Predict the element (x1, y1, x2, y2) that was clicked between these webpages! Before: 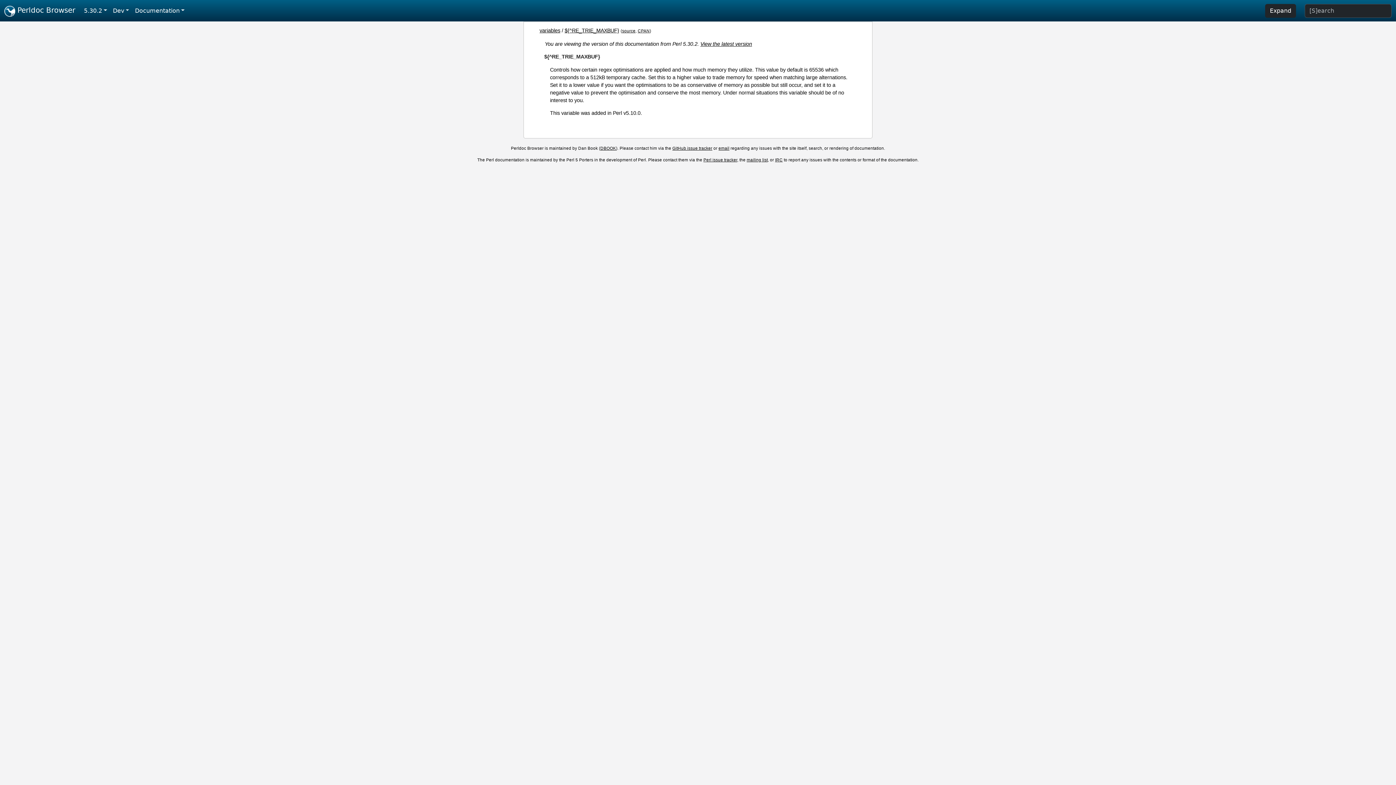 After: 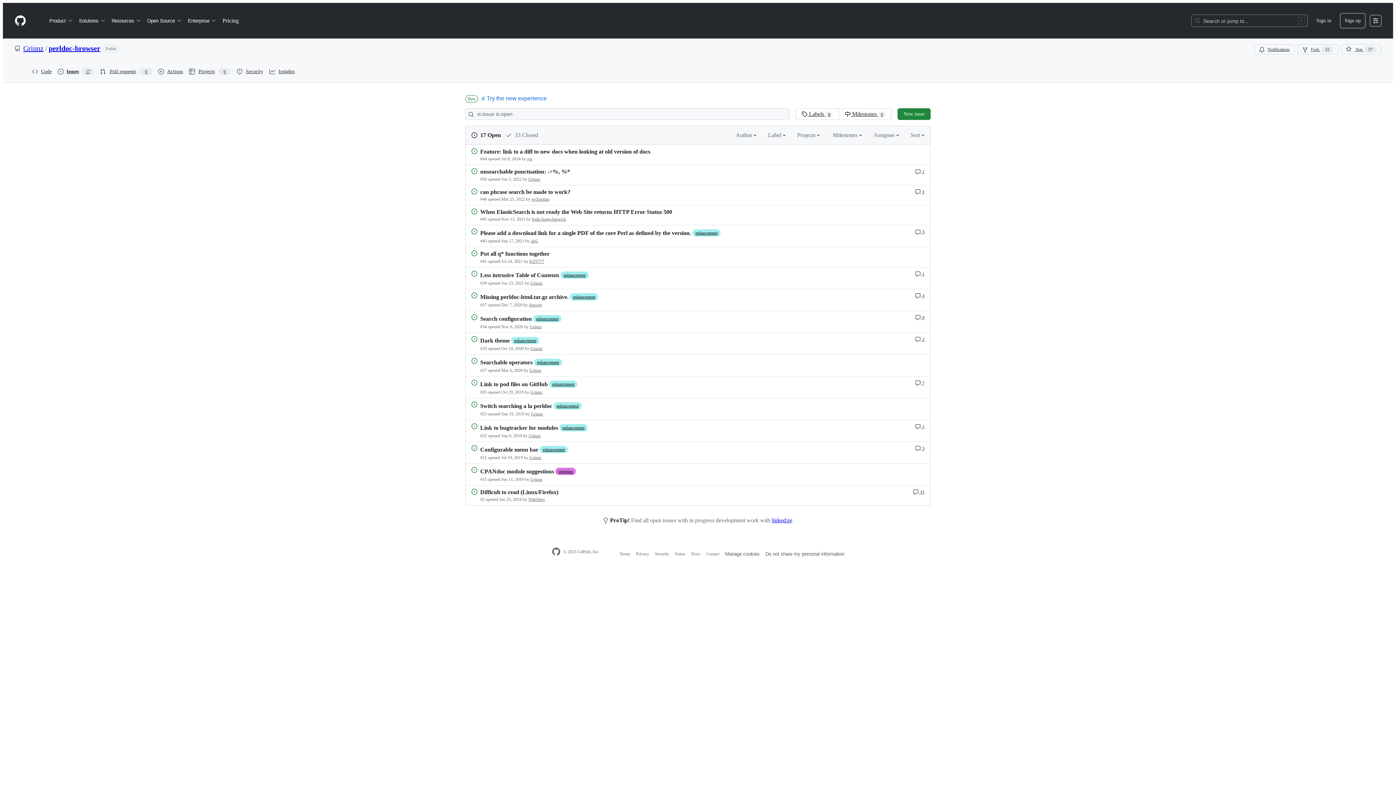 Action: bbox: (672, 146, 712, 150) label: GitHub issue tracker